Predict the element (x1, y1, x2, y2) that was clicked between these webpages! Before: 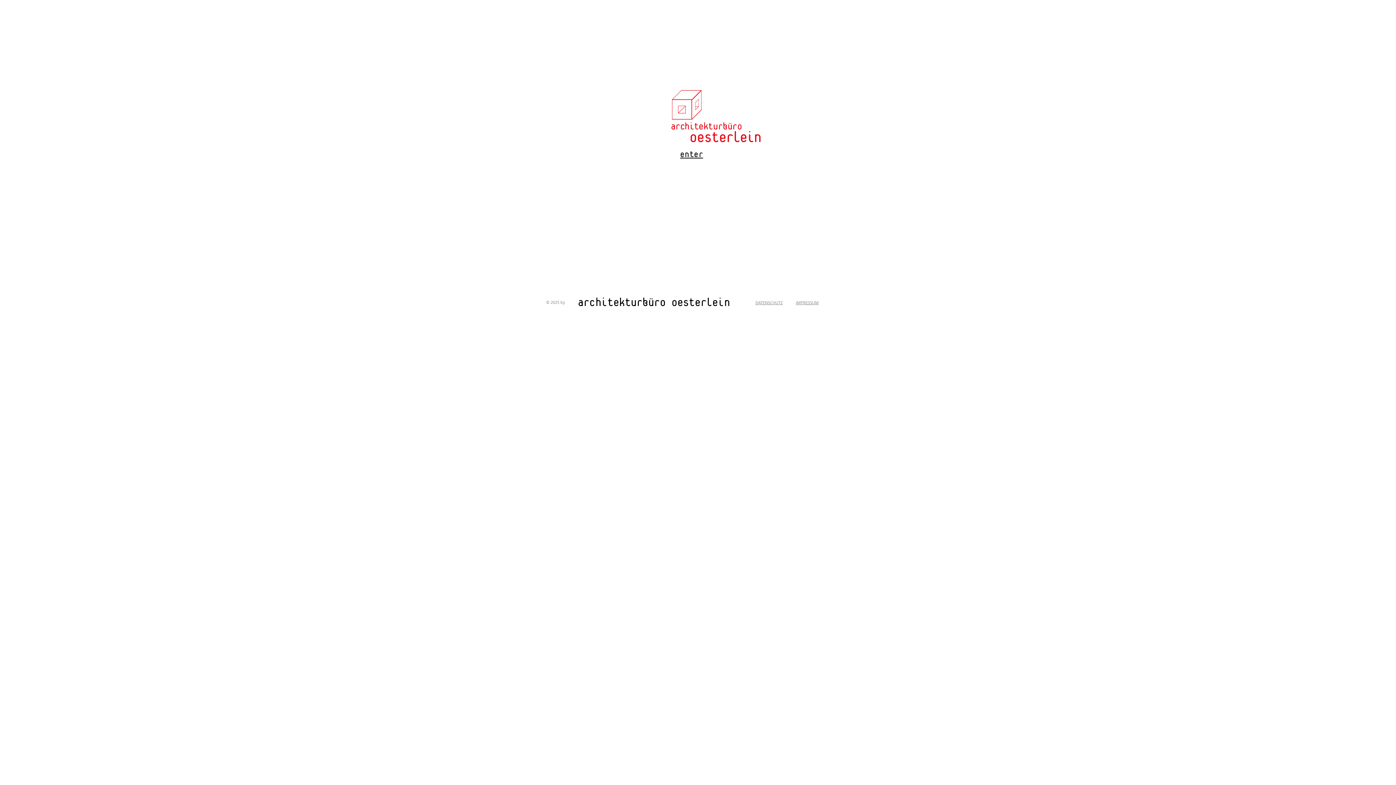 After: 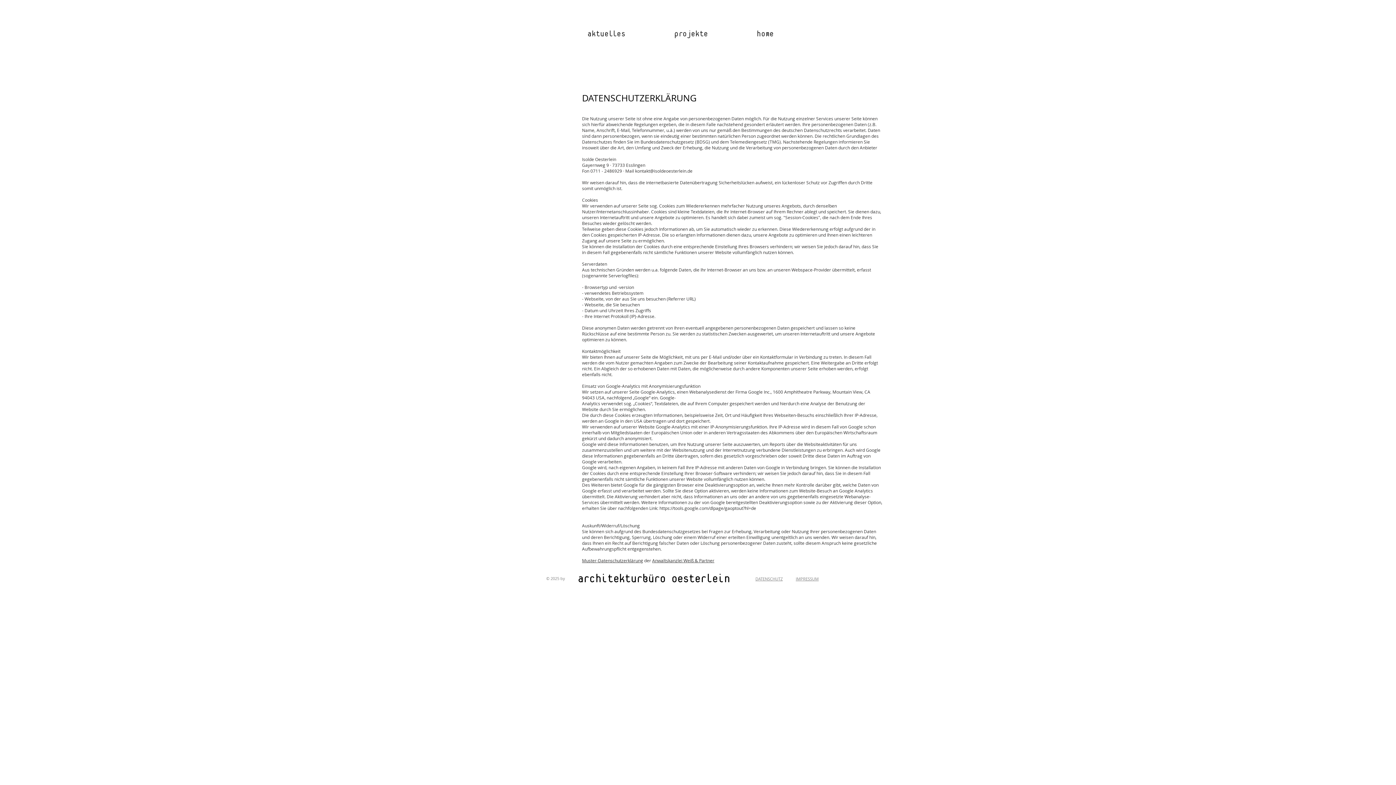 Action: label: DATENSCHUTZ bbox: (755, 299, 782, 305)